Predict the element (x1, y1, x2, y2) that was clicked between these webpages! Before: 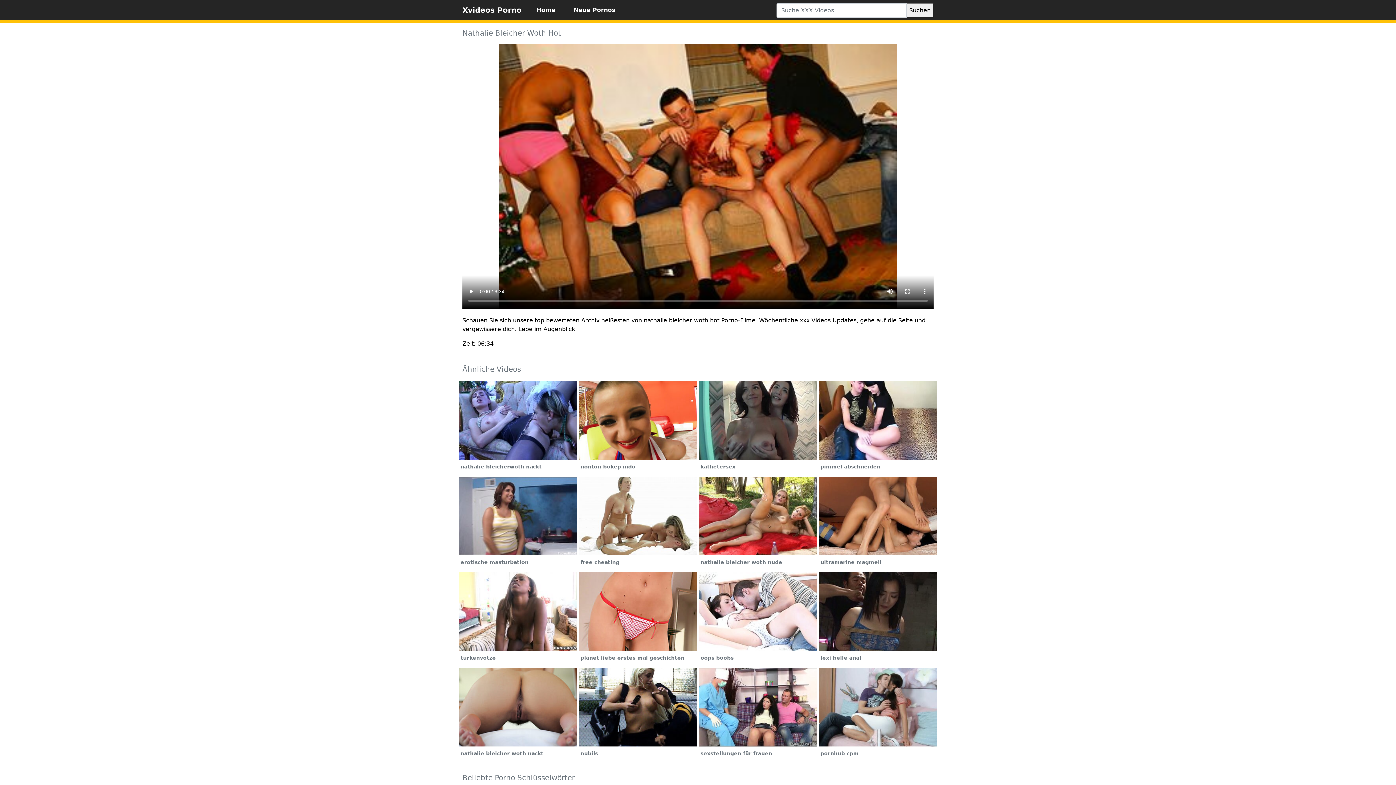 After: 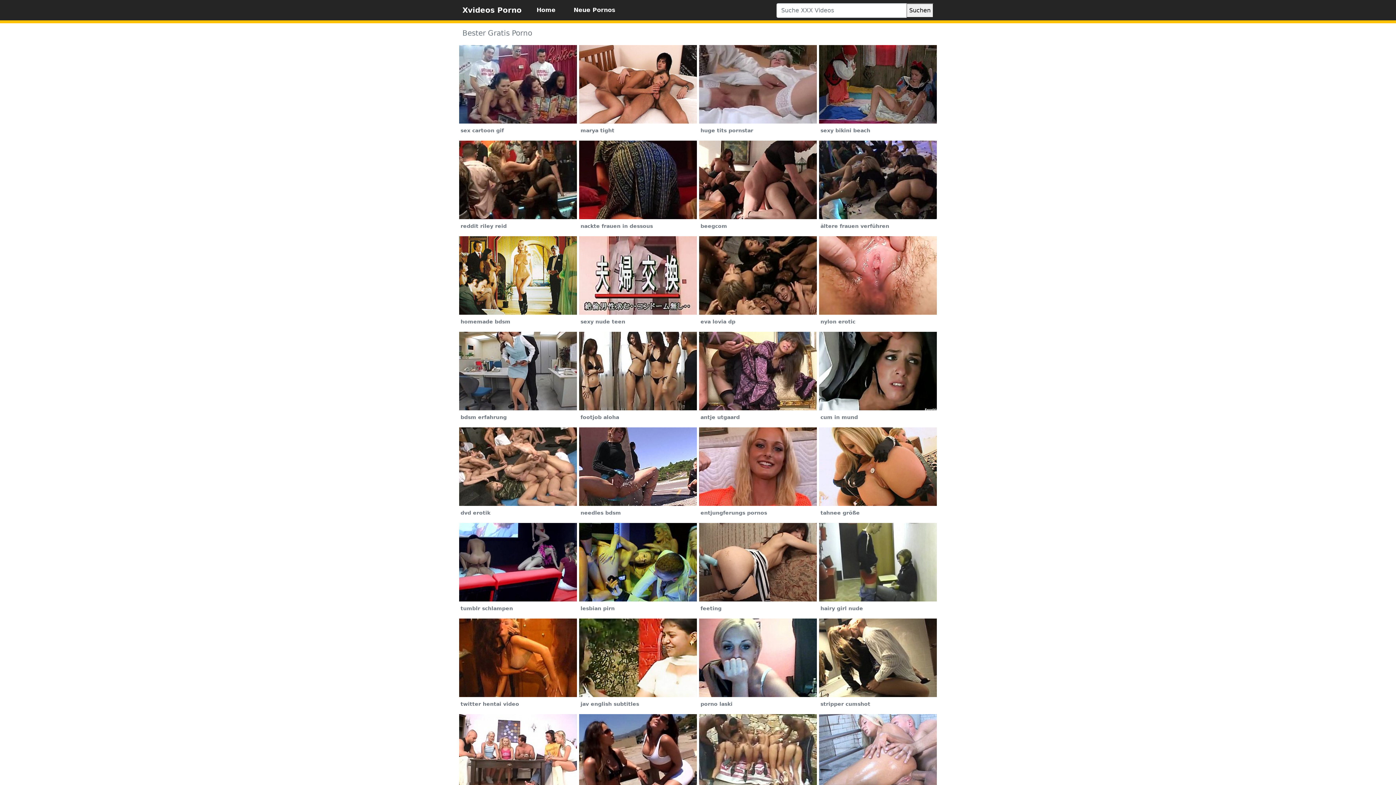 Action: bbox: (564, 4, 624, 16) label: Neue Pornos